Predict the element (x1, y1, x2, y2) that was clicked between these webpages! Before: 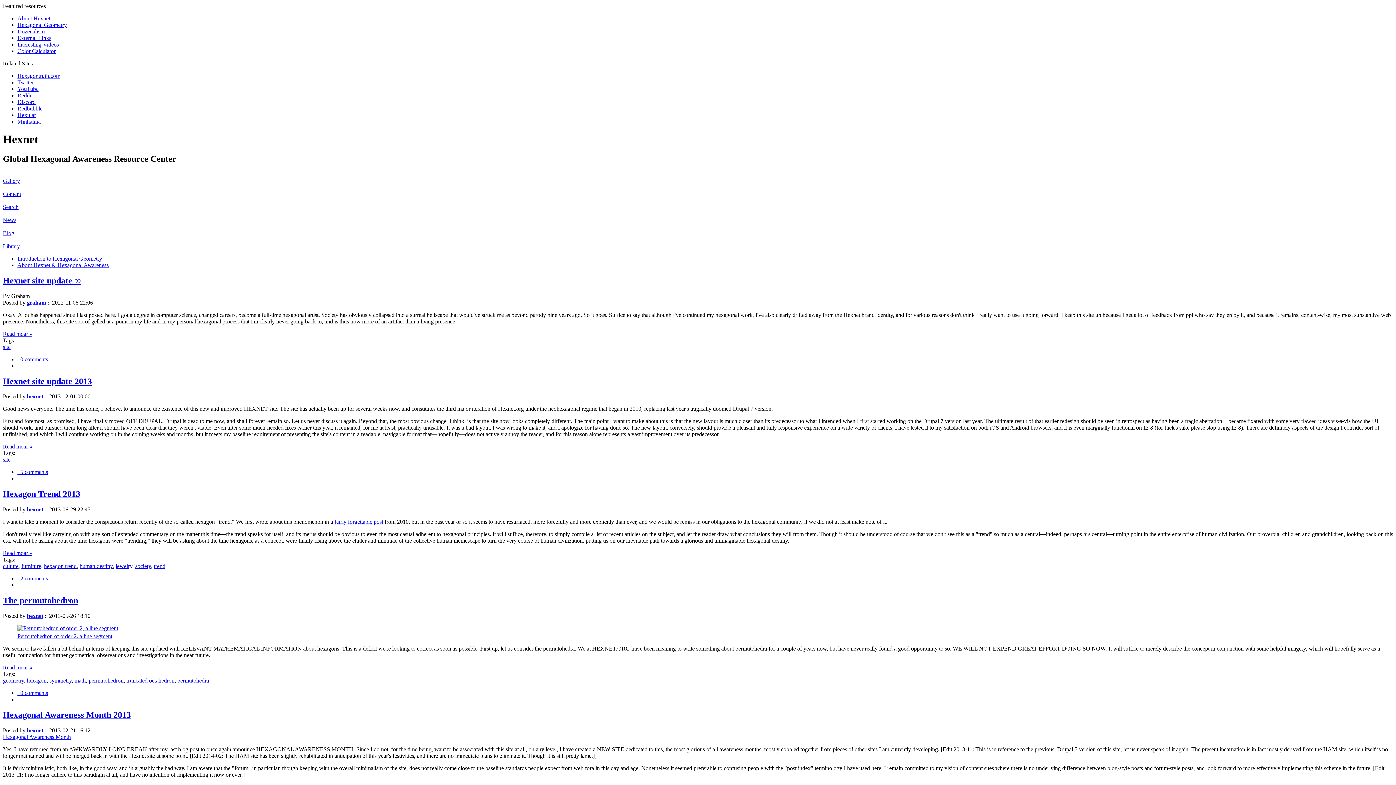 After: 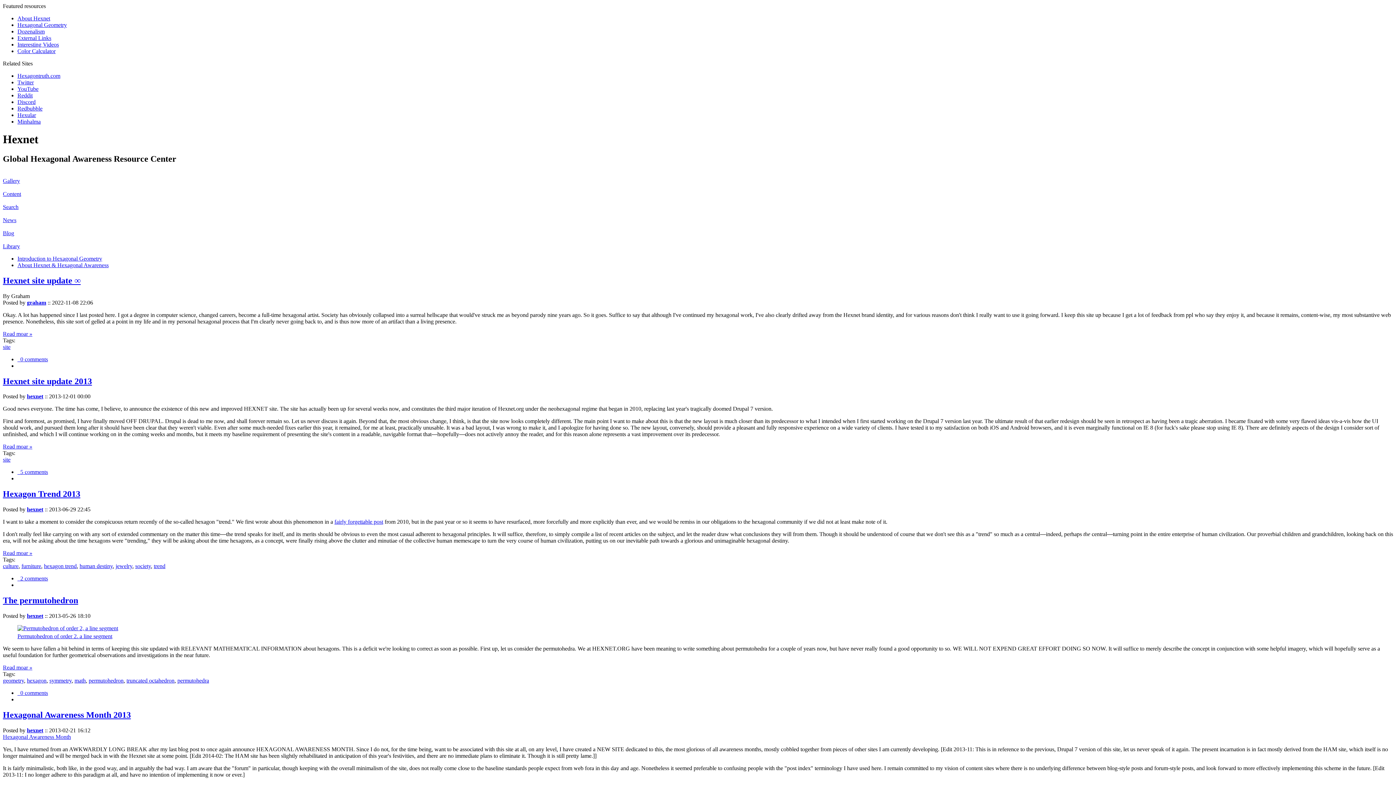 Action: bbox: (17, 41, 58, 47) label: Interesting Videos